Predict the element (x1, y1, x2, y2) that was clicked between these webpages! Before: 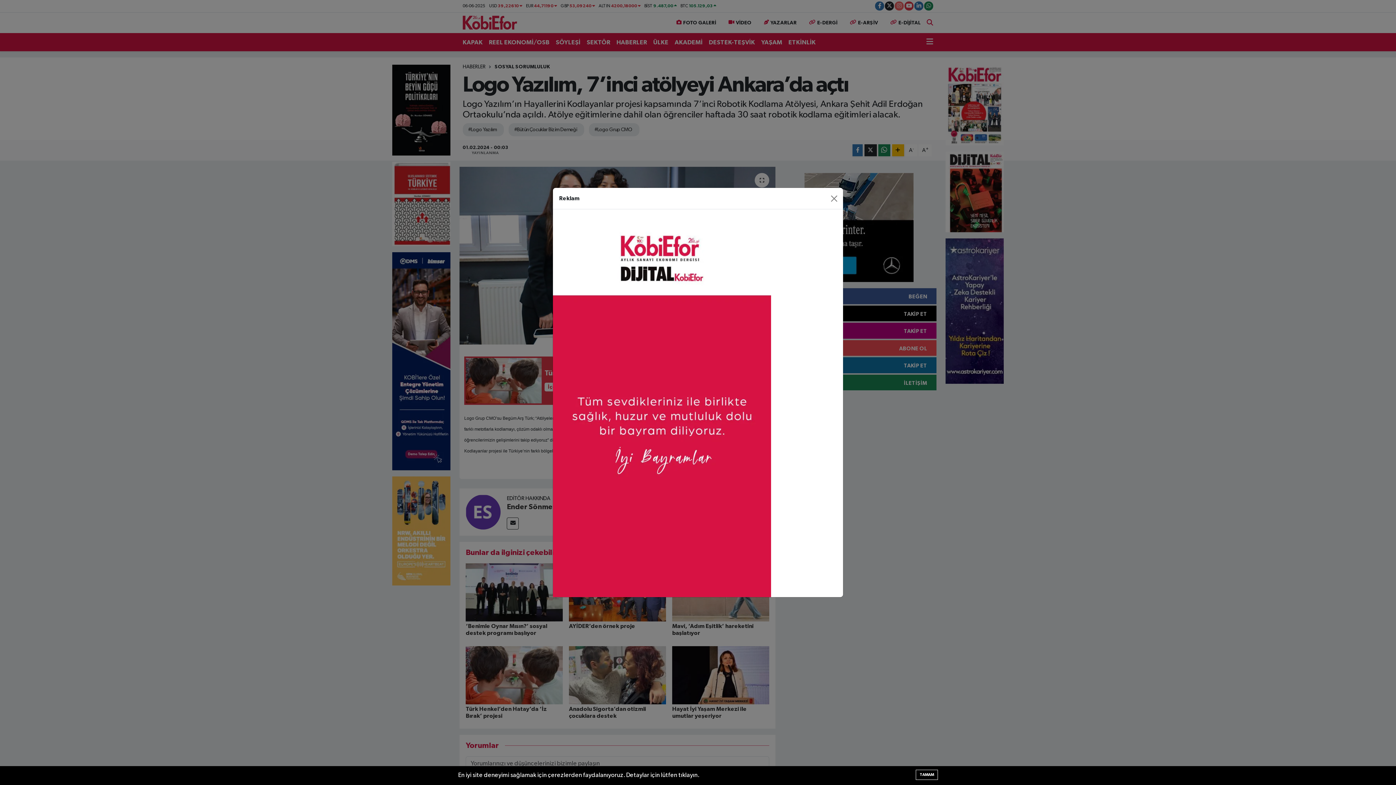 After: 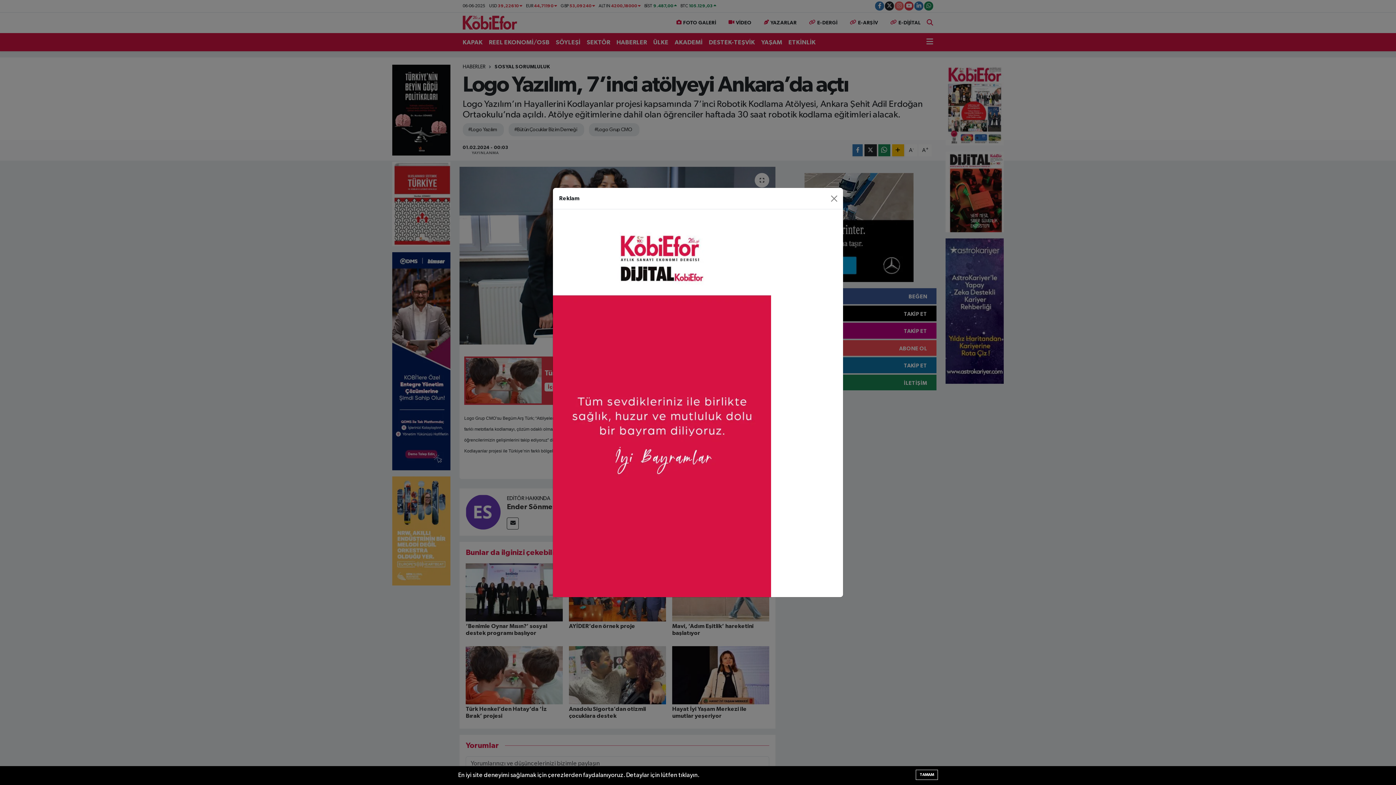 Action: bbox: (553, 400, 771, 406)